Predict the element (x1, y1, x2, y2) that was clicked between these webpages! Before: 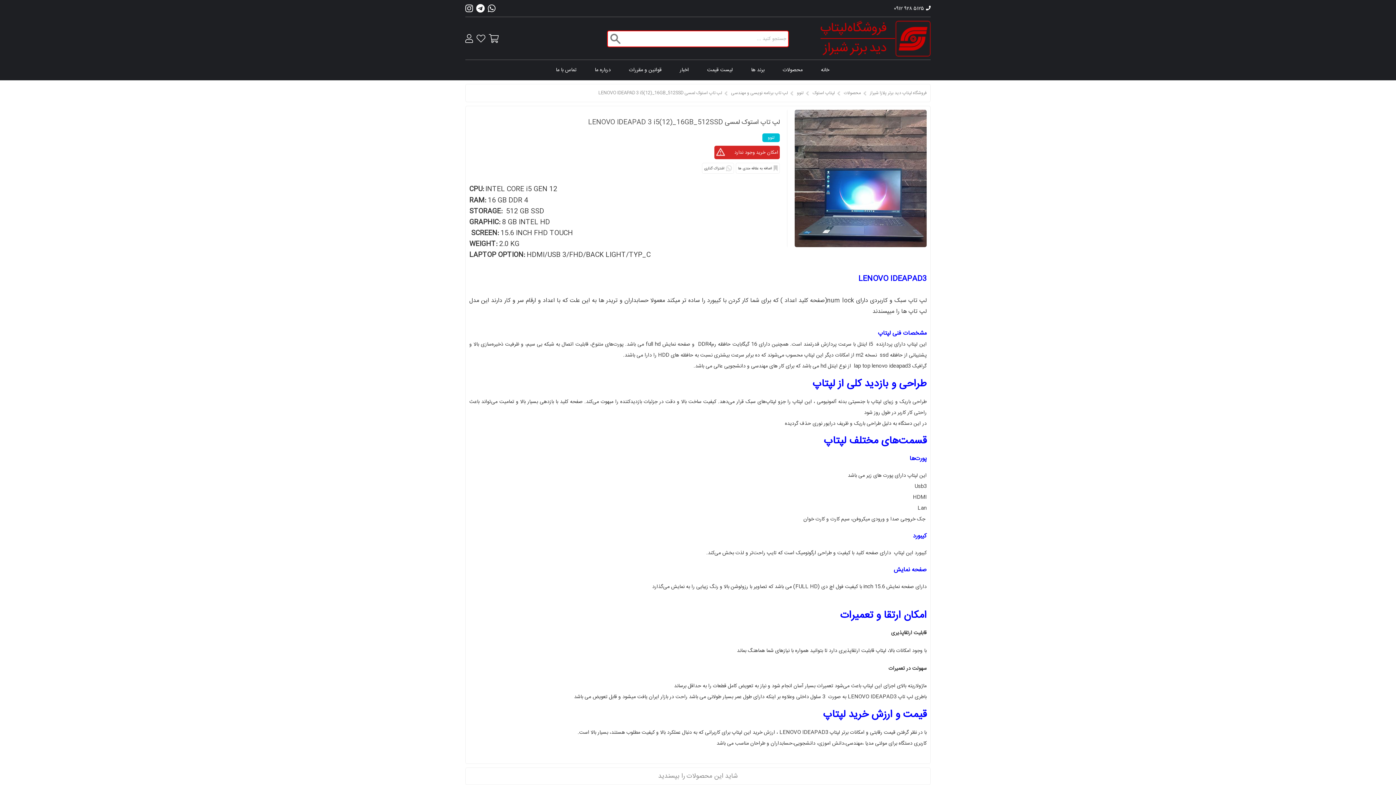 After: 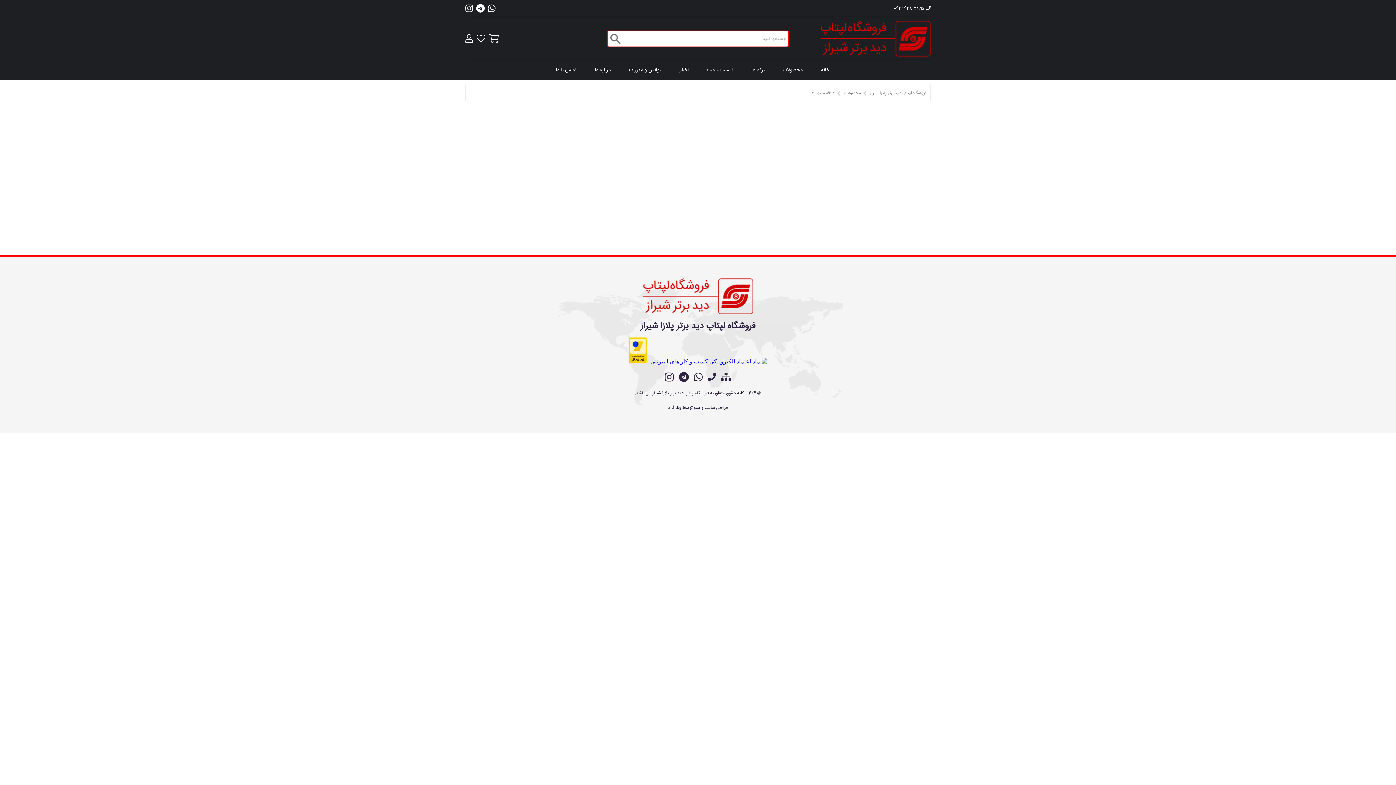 Action: bbox: (476, 34, 485, 42)